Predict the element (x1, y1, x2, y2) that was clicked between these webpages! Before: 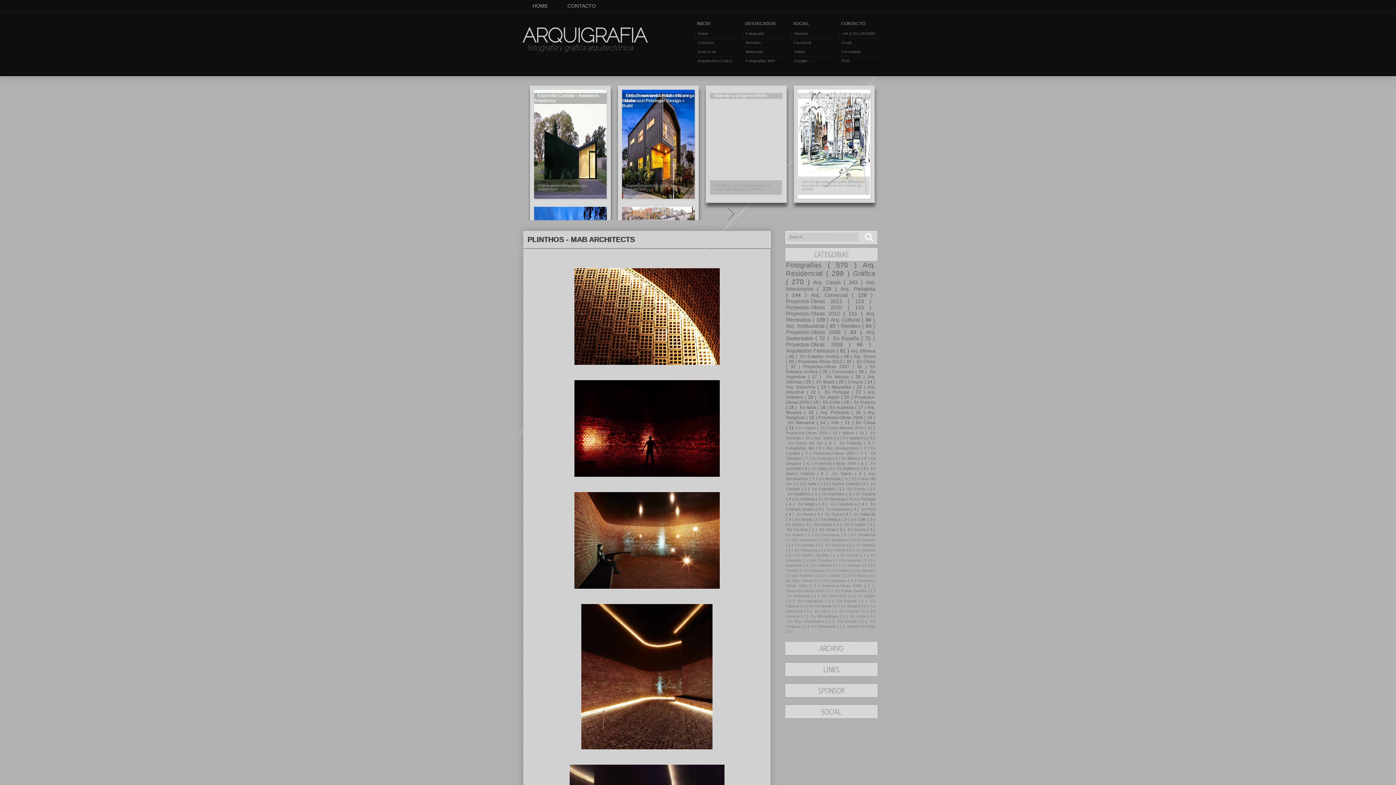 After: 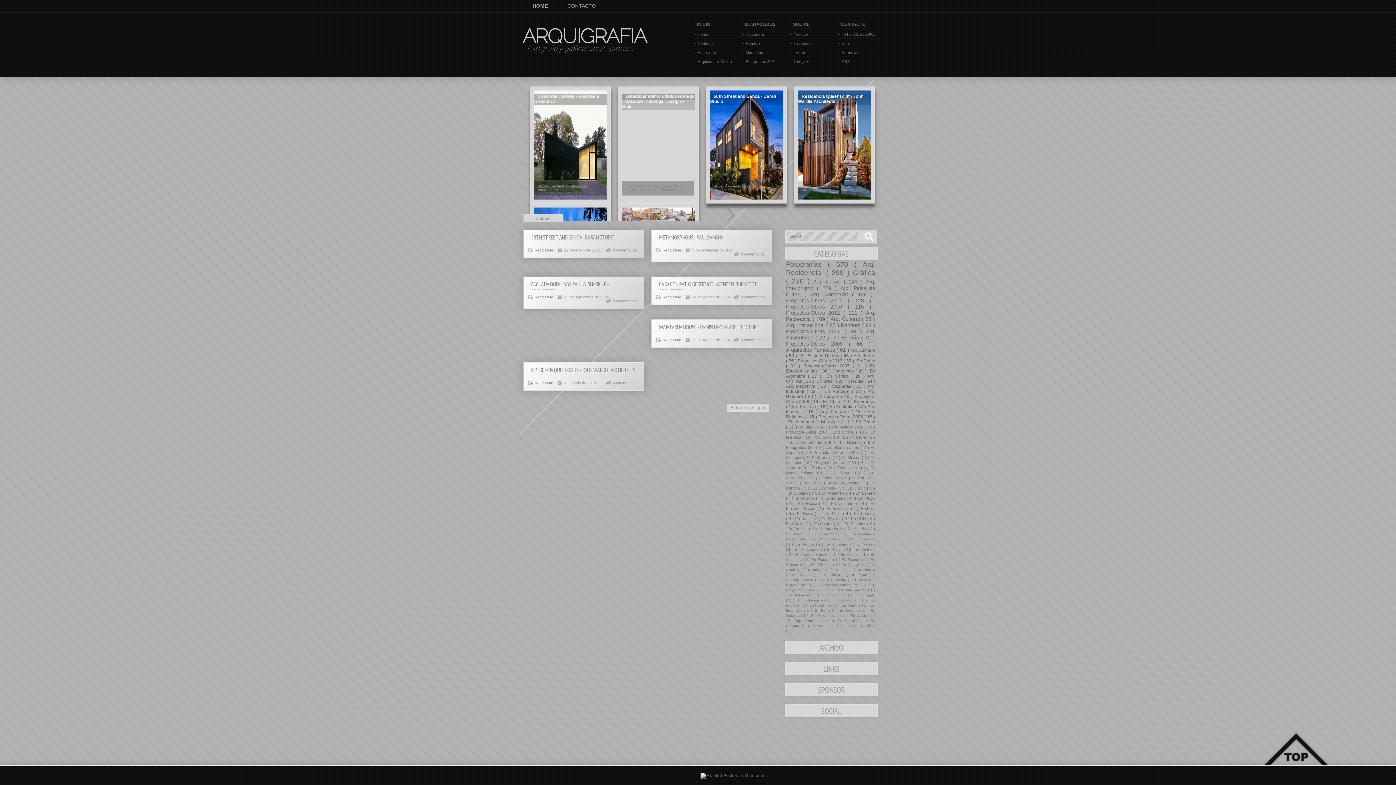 Action: label: Home bbox: (697, 31, 708, 35)